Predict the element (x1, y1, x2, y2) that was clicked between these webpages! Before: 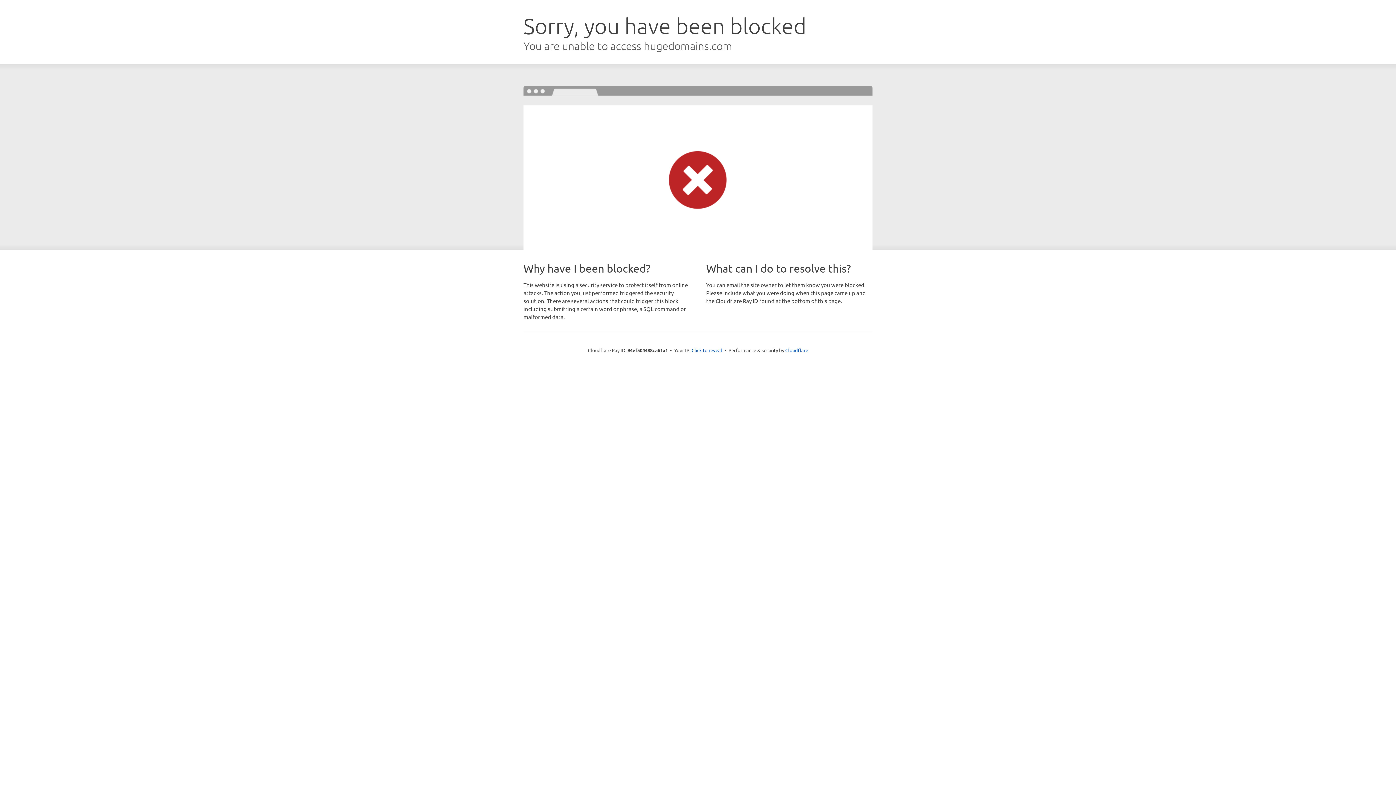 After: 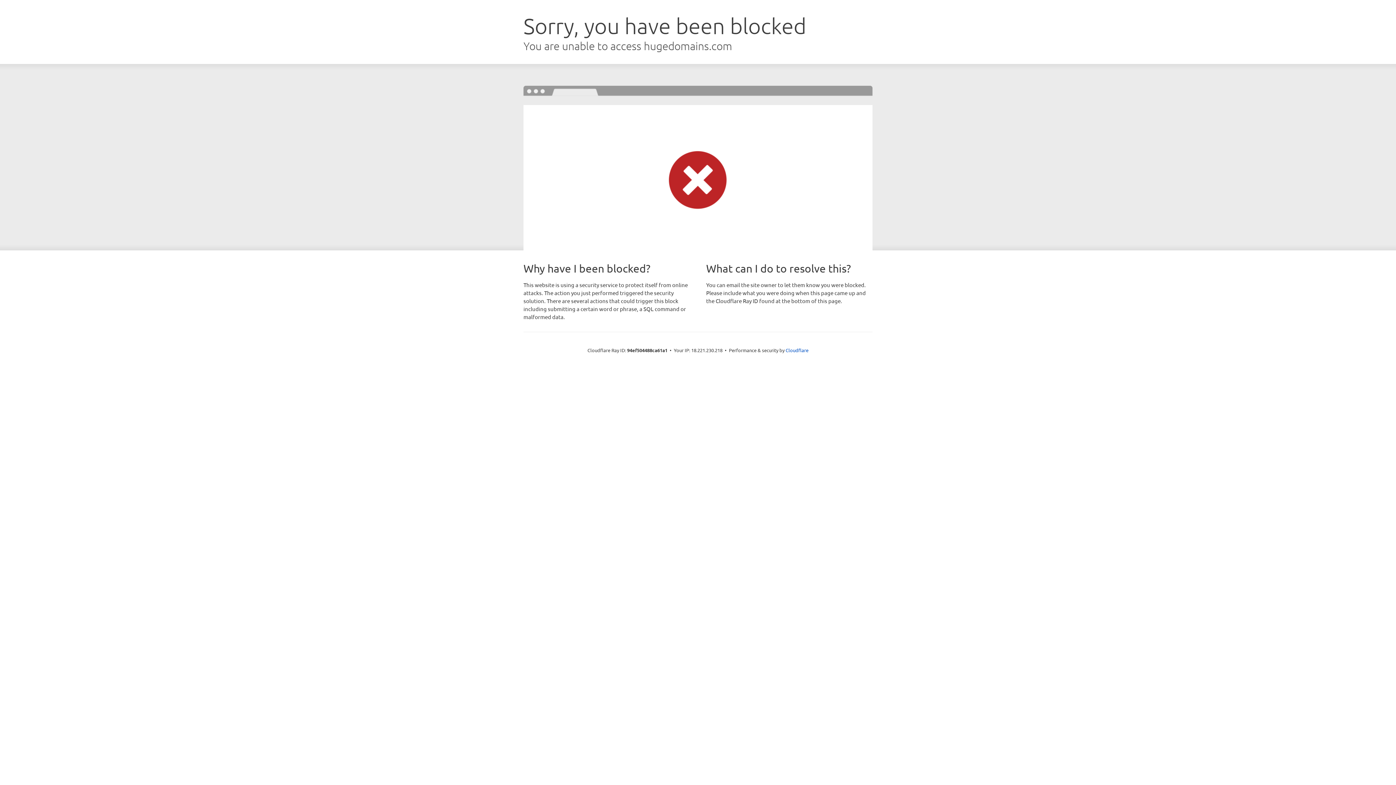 Action: bbox: (691, 346, 722, 353) label: Click to reveal